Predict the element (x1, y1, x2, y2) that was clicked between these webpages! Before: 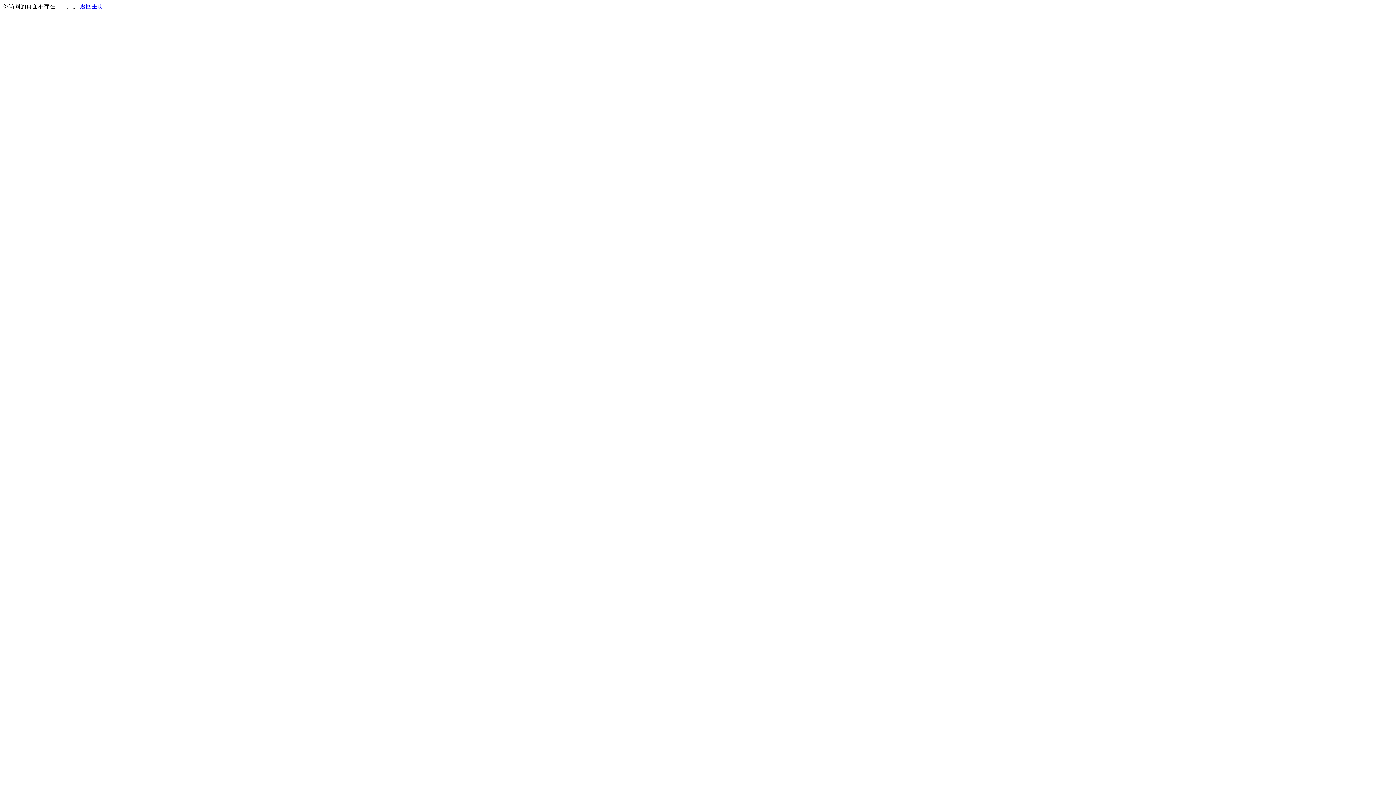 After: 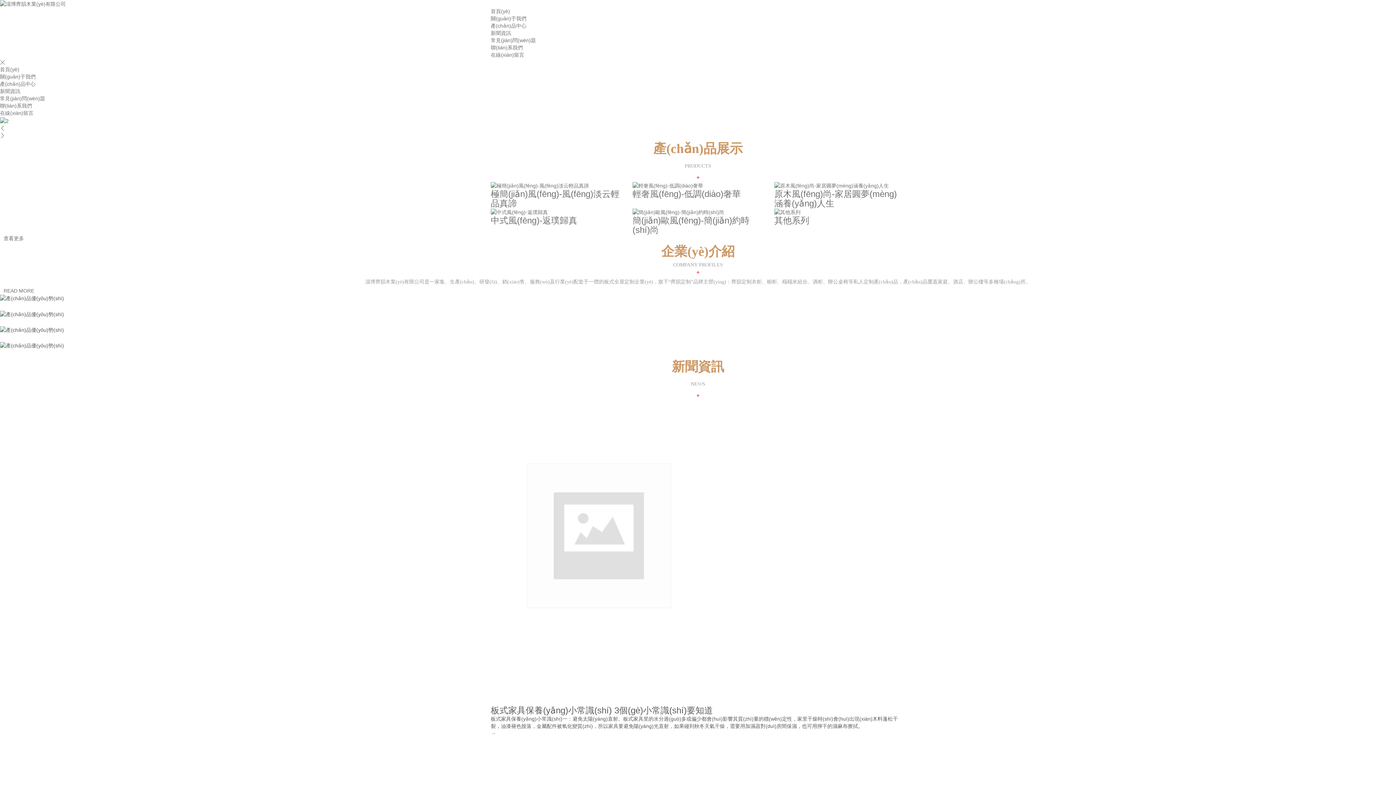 Action: bbox: (80, 3, 103, 9) label: 返回主页